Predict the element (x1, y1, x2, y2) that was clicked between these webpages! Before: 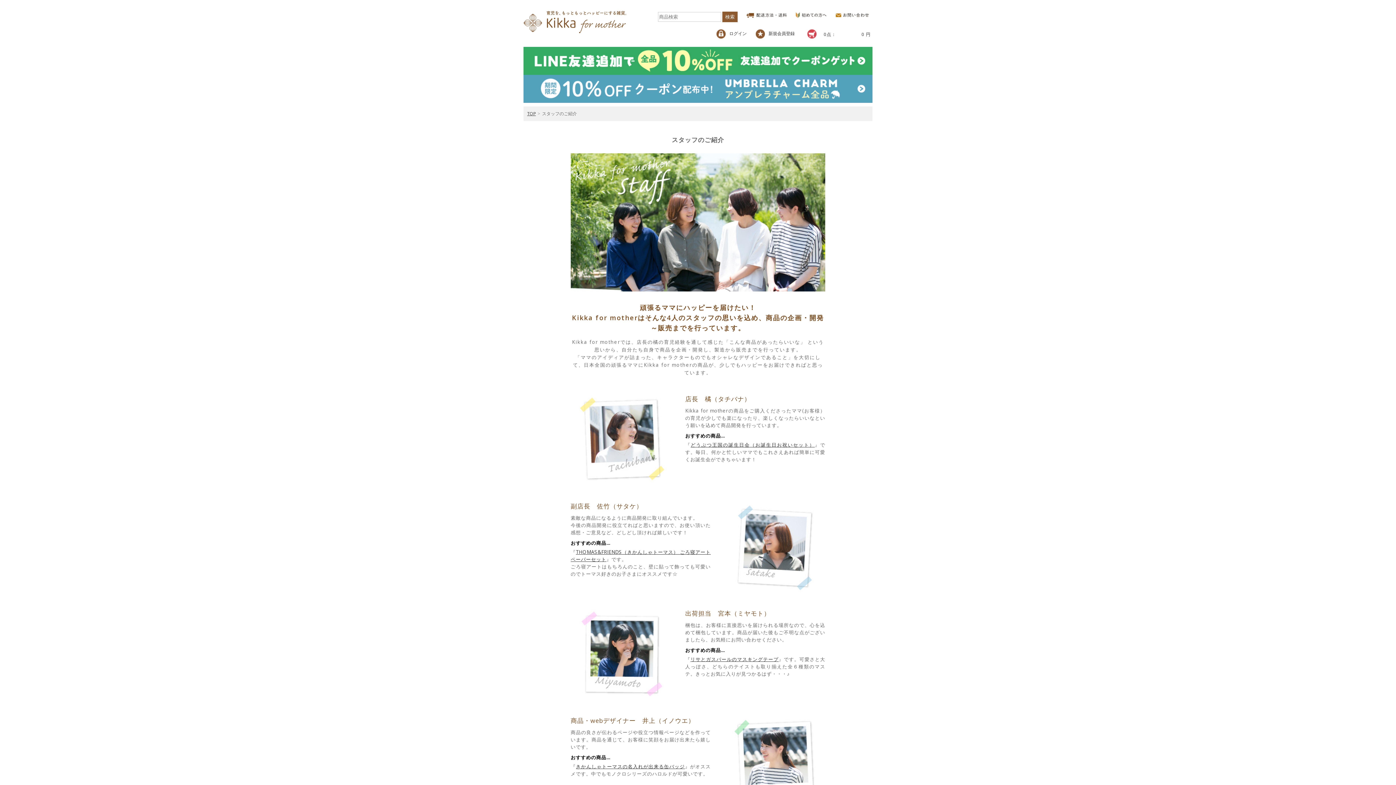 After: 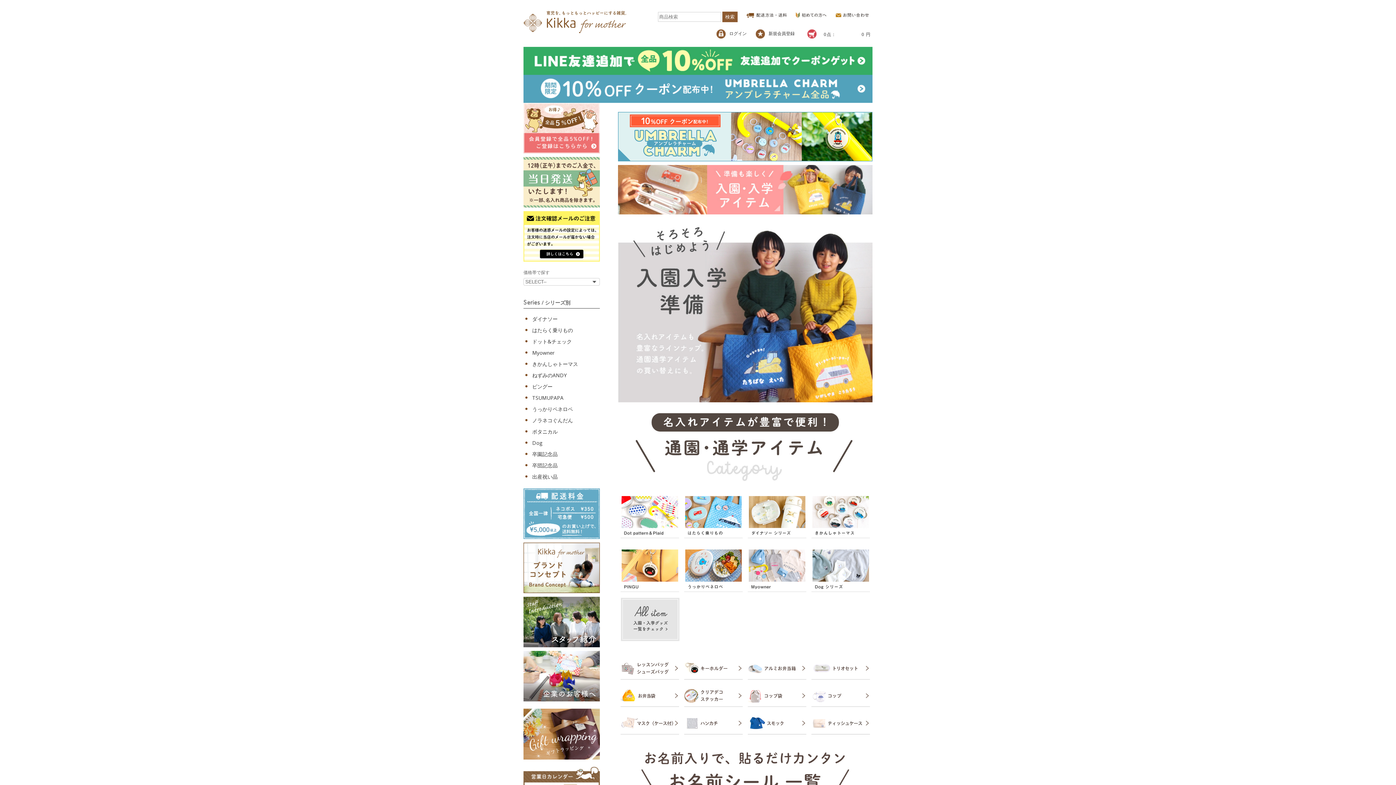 Action: label: TOP bbox: (527, 110, 536, 116)